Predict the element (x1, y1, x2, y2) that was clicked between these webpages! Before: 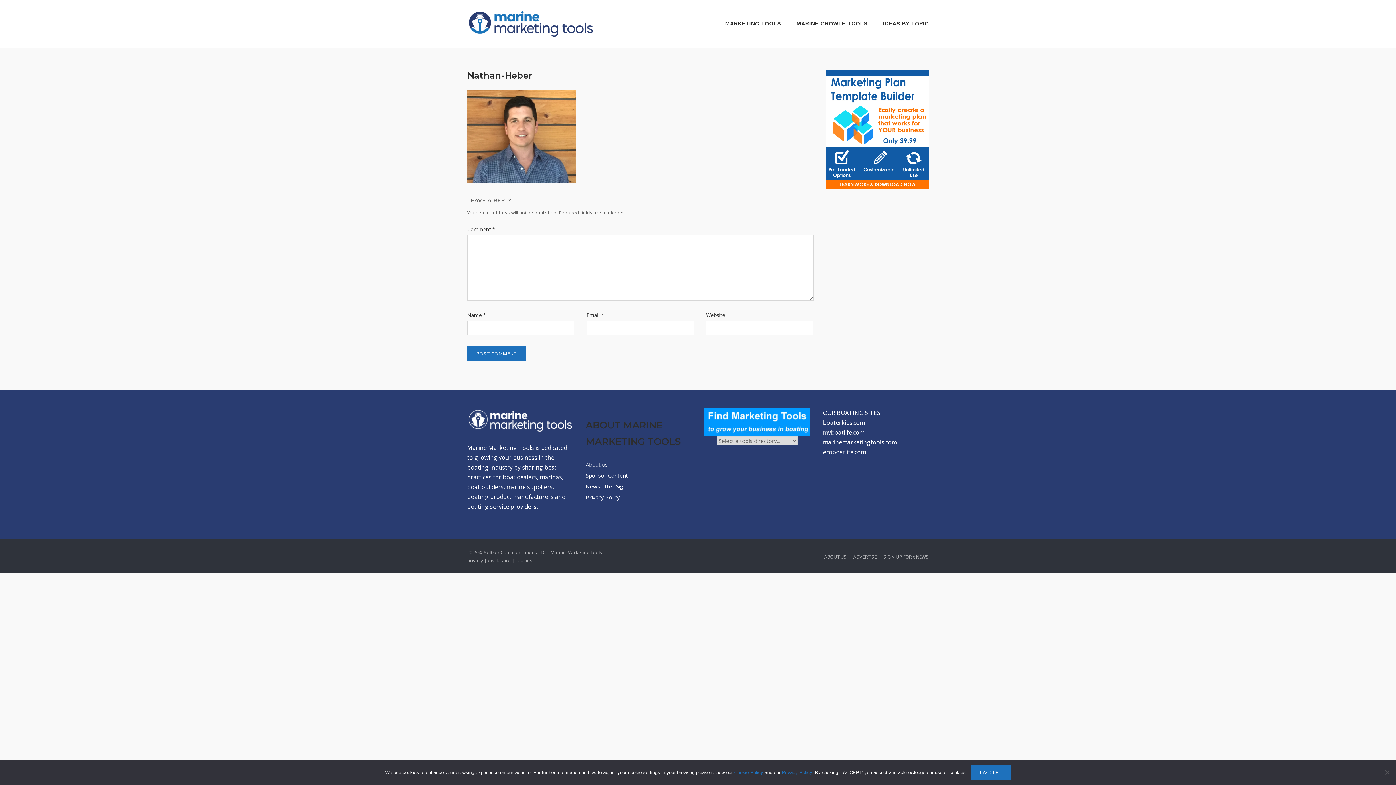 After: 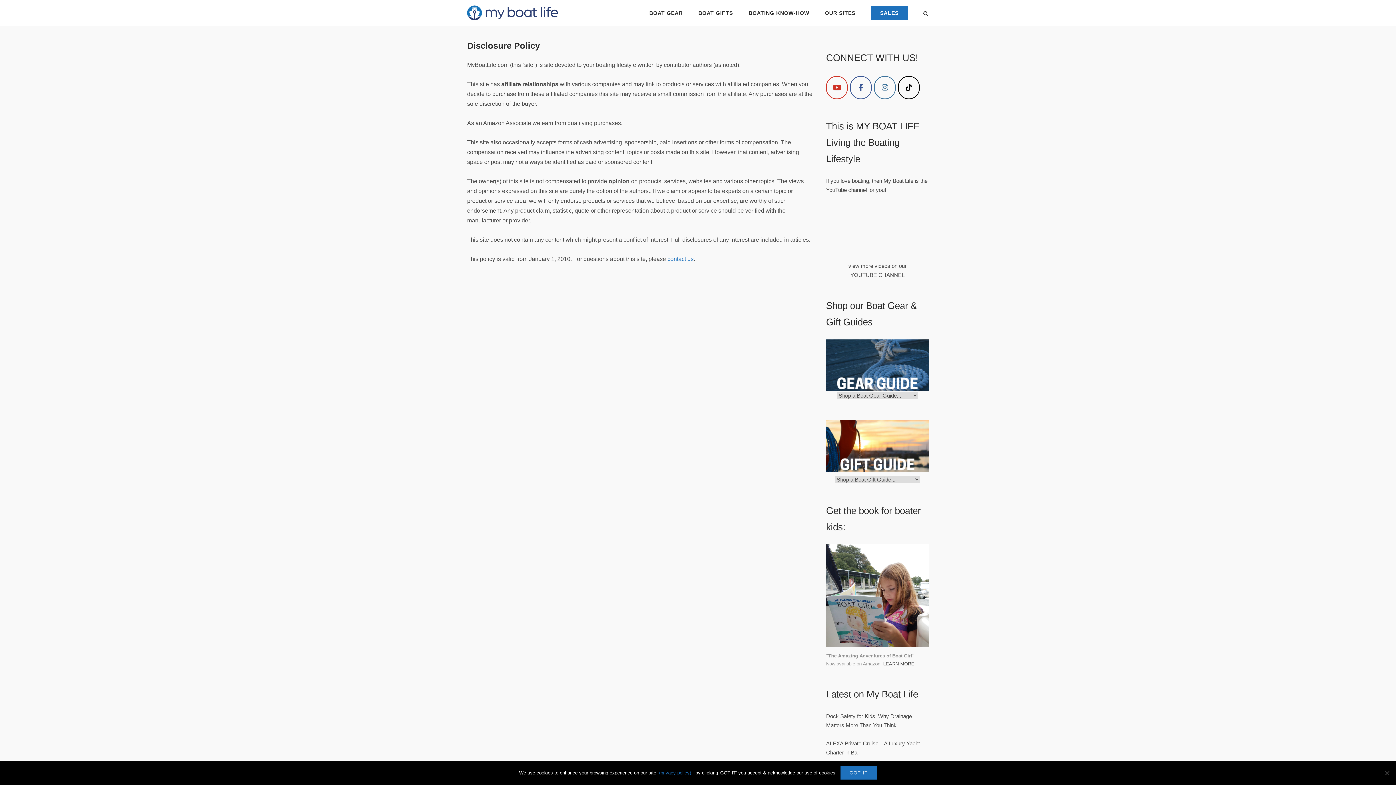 Action: bbox: (488, 557, 510, 564) label: disclosure